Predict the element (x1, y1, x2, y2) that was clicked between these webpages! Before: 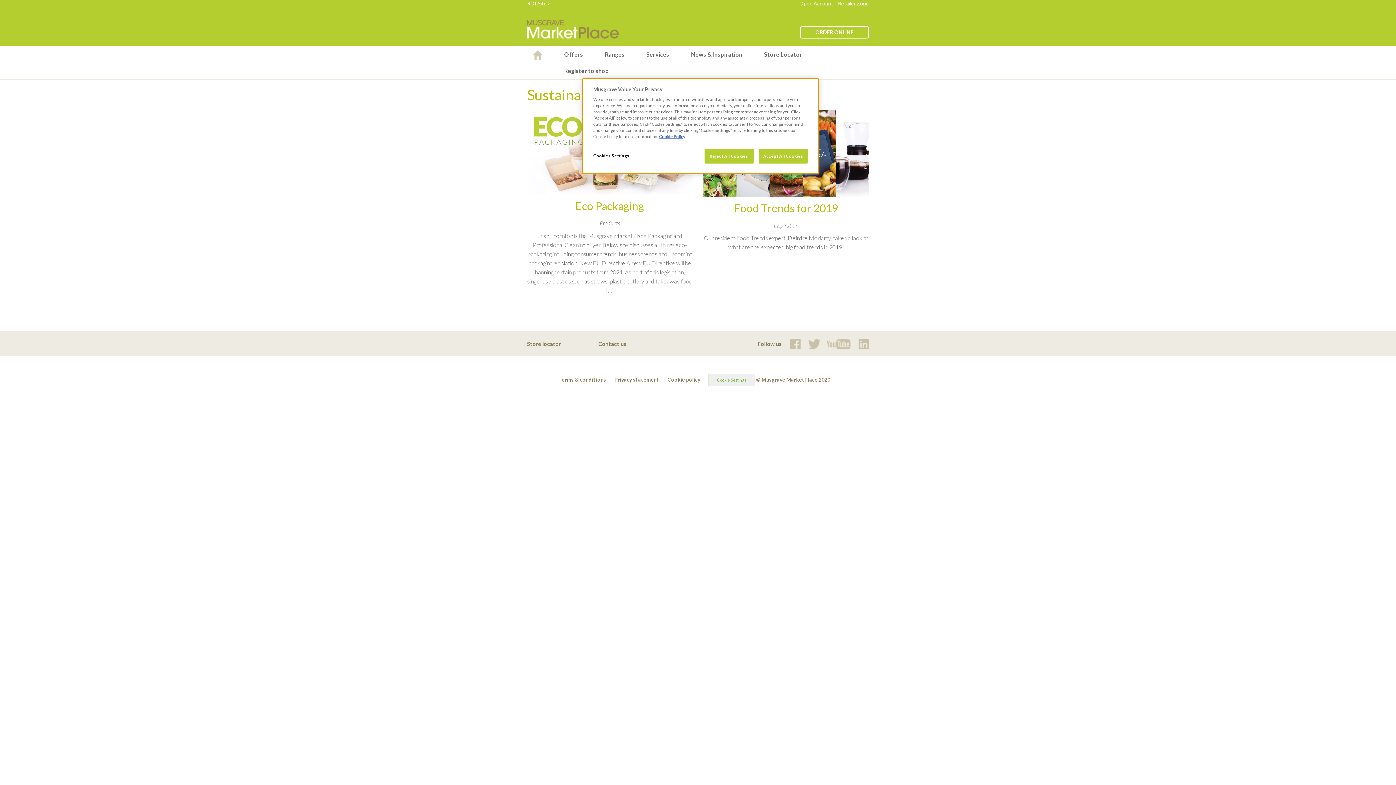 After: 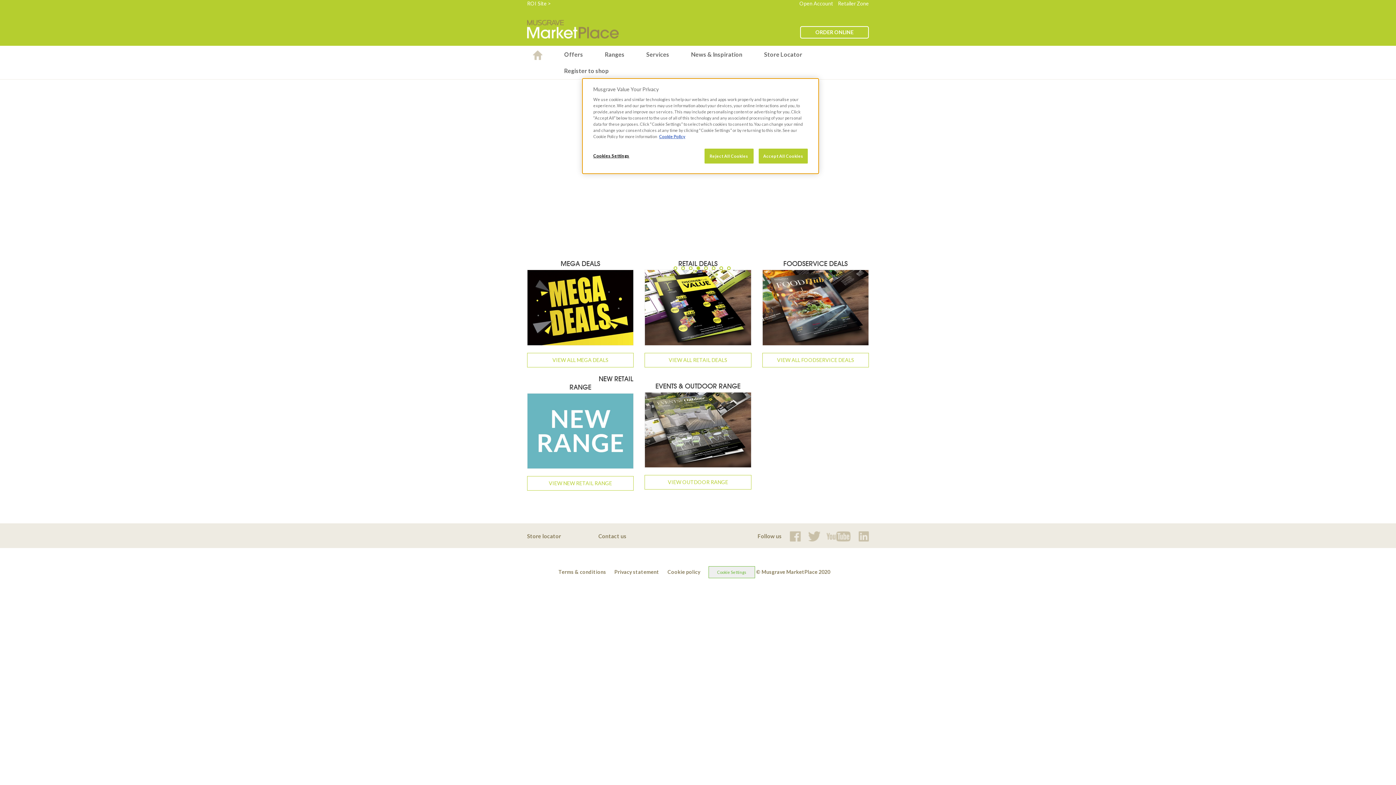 Action: bbox: (558, 46, 588, 62) label: Offers